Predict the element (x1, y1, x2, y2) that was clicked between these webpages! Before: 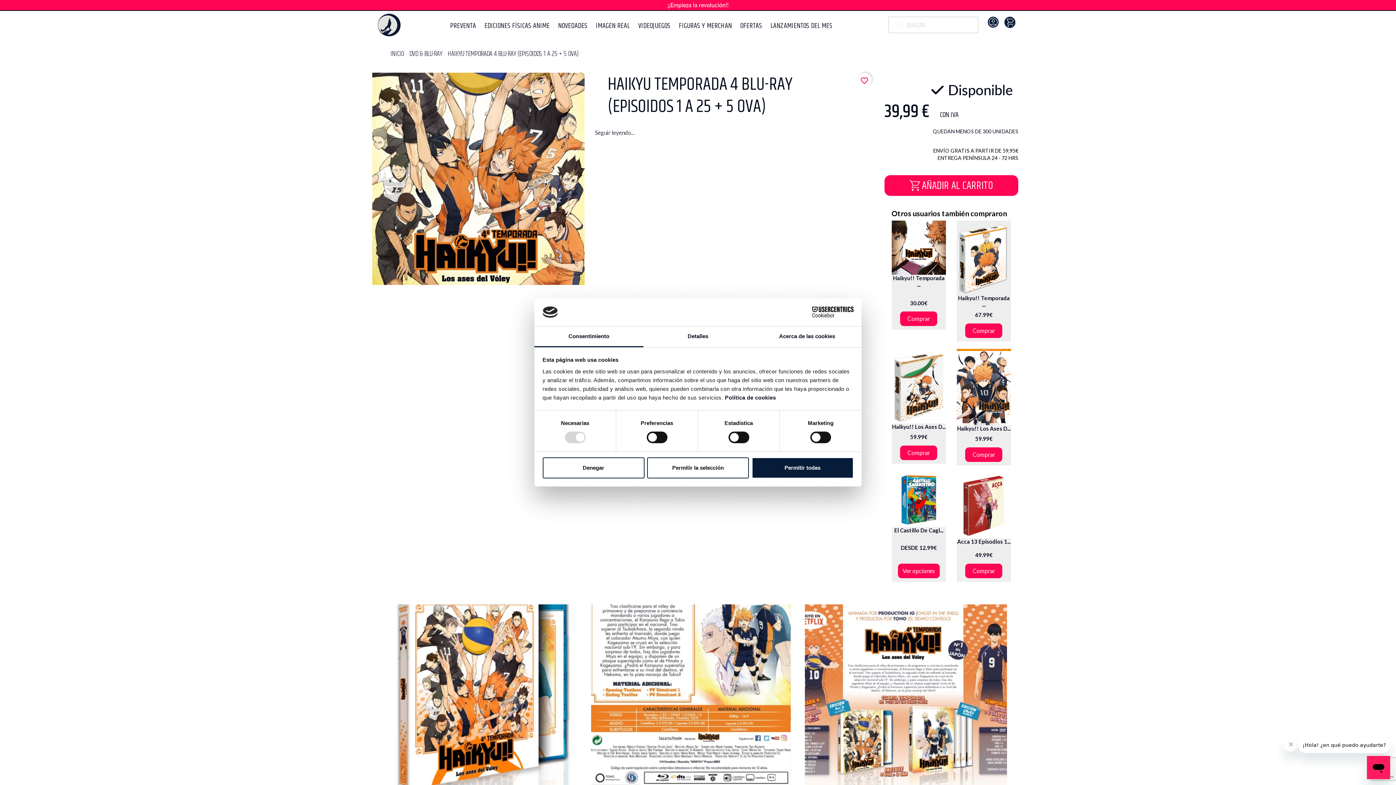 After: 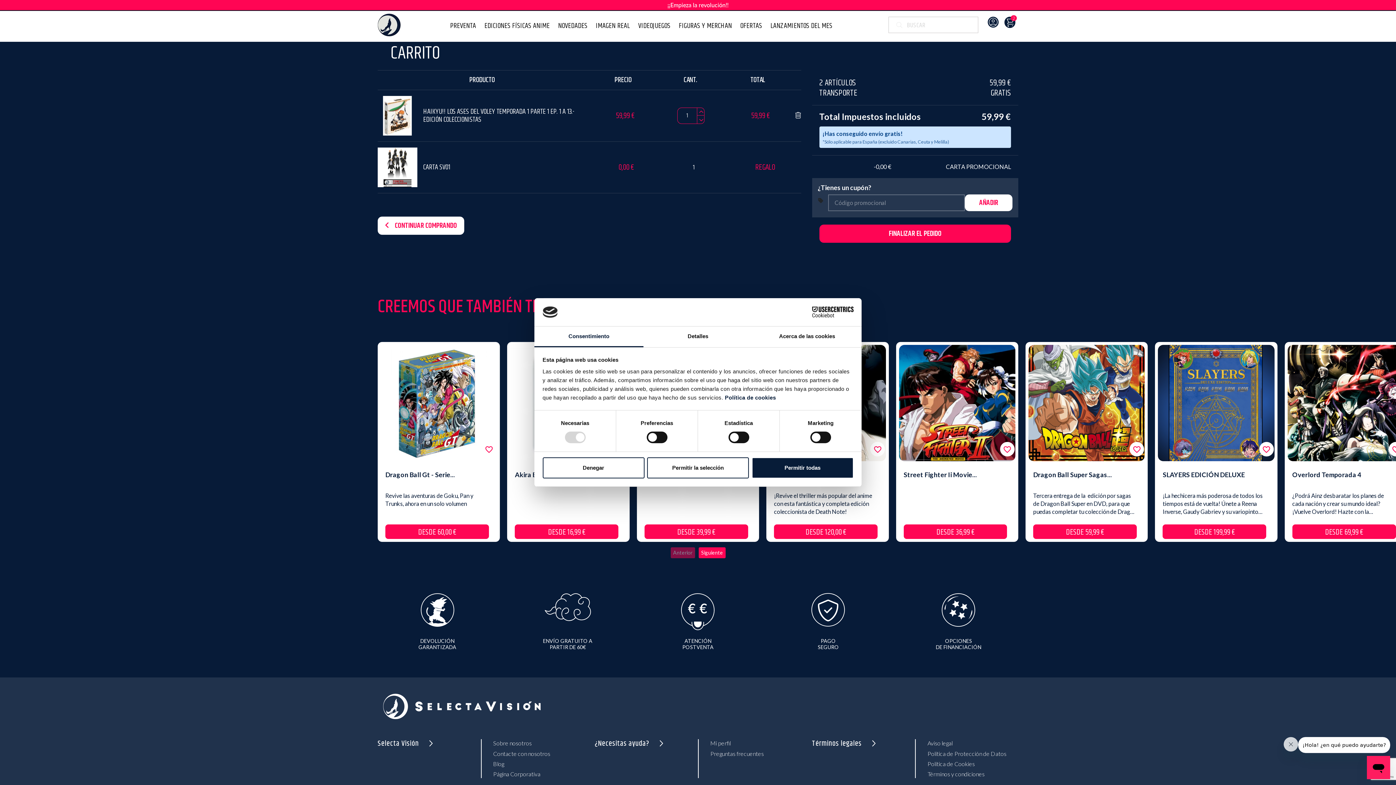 Action: label: Comprar bbox: (900, 445, 937, 460)